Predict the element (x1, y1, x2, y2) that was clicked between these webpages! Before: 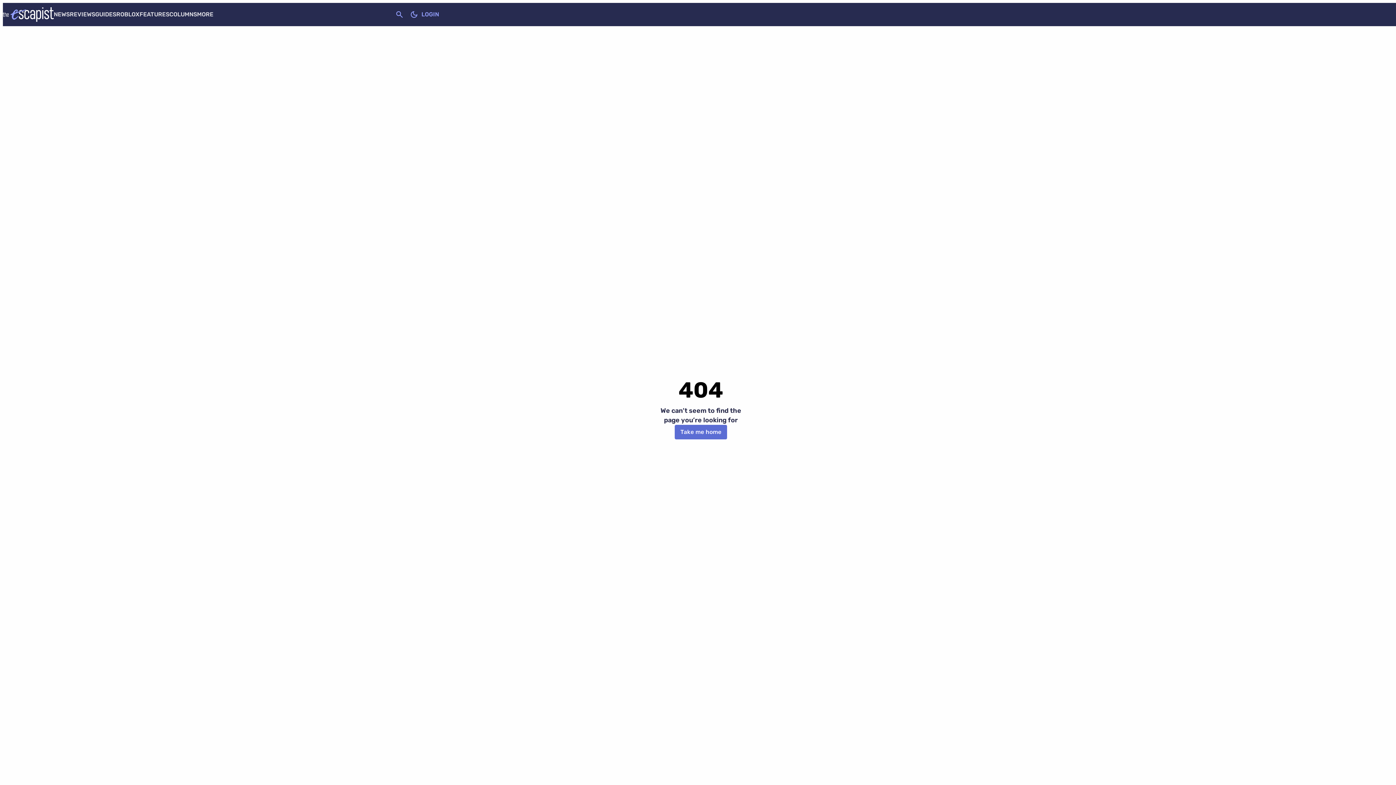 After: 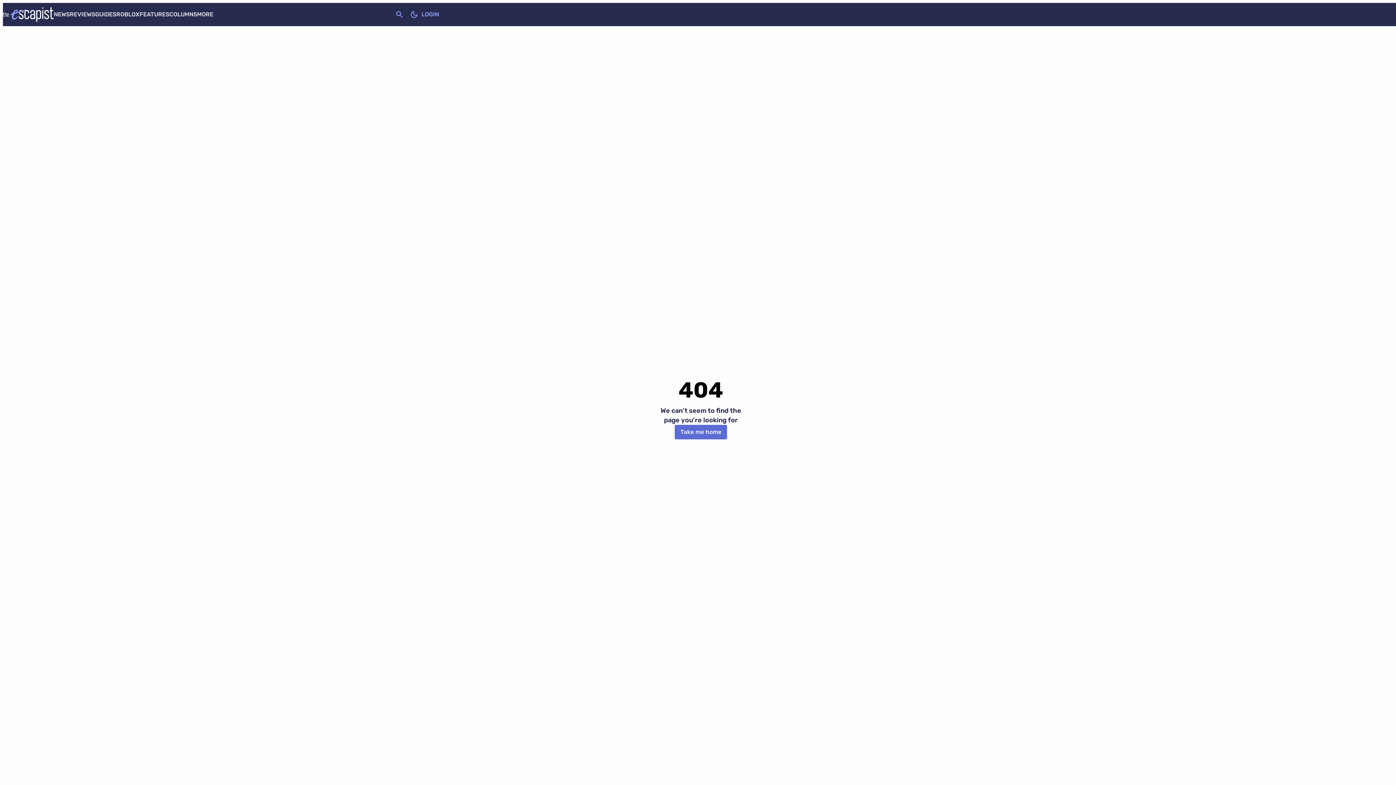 Action: bbox: (421, 7, 439, 21) label: LOGIN